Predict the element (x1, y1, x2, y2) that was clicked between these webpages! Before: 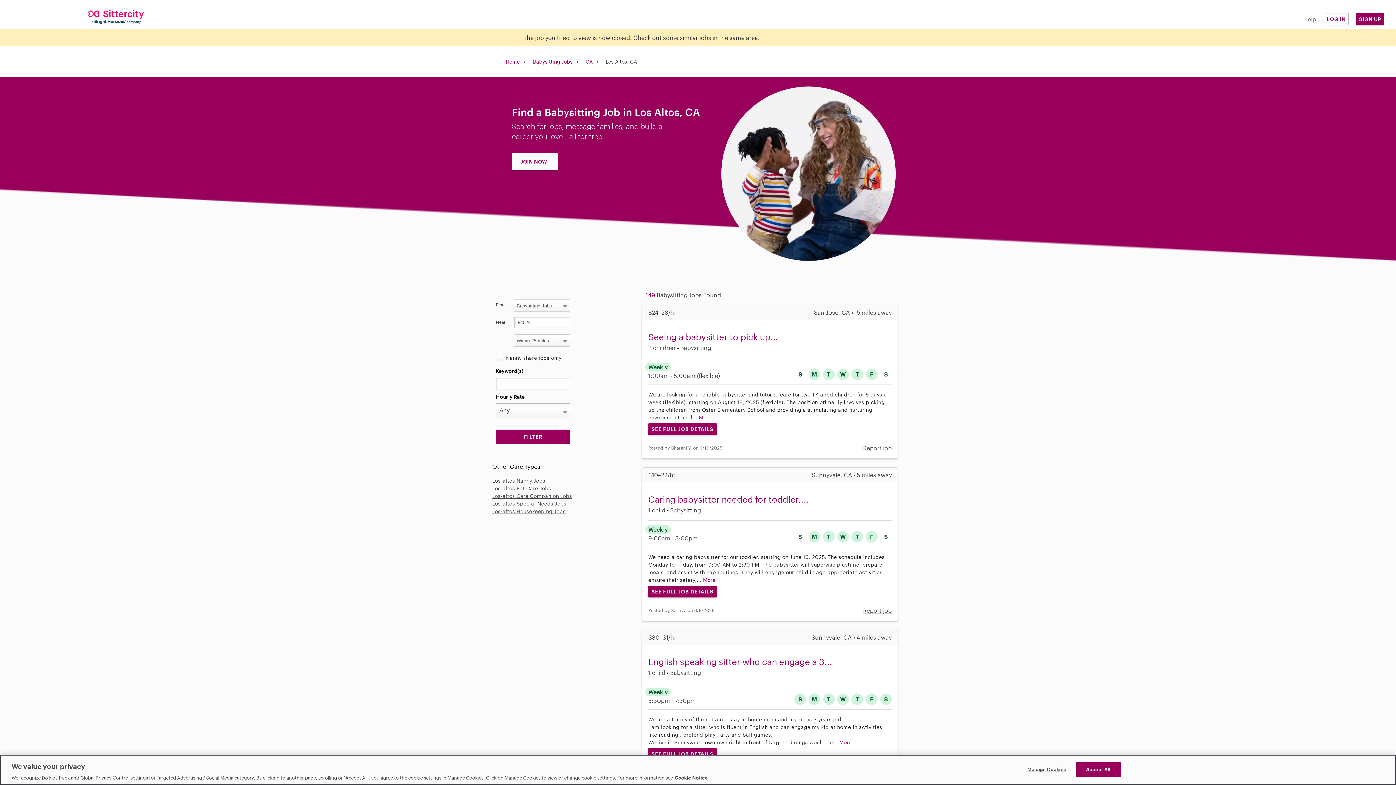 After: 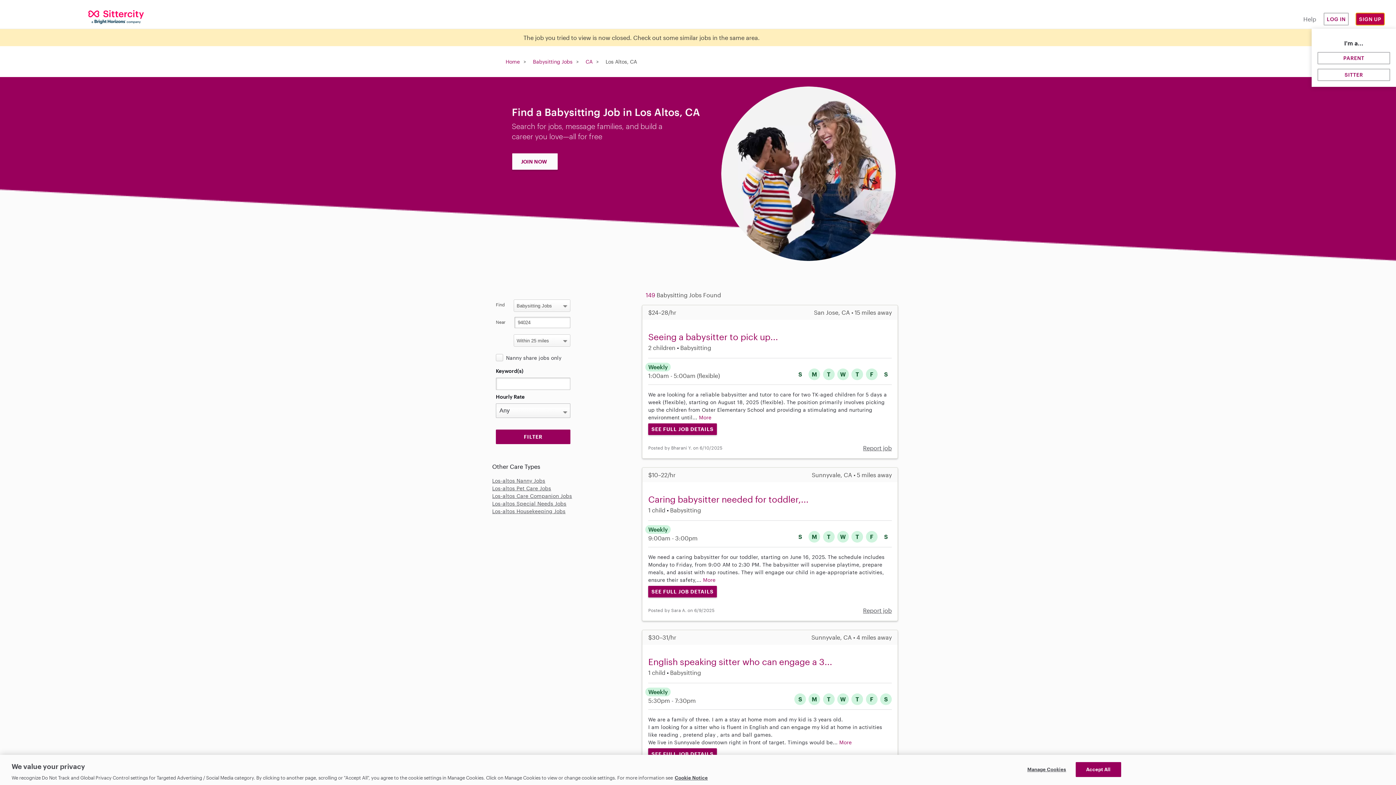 Action: label: SIGN UP bbox: (1356, 13, 1384, 25)